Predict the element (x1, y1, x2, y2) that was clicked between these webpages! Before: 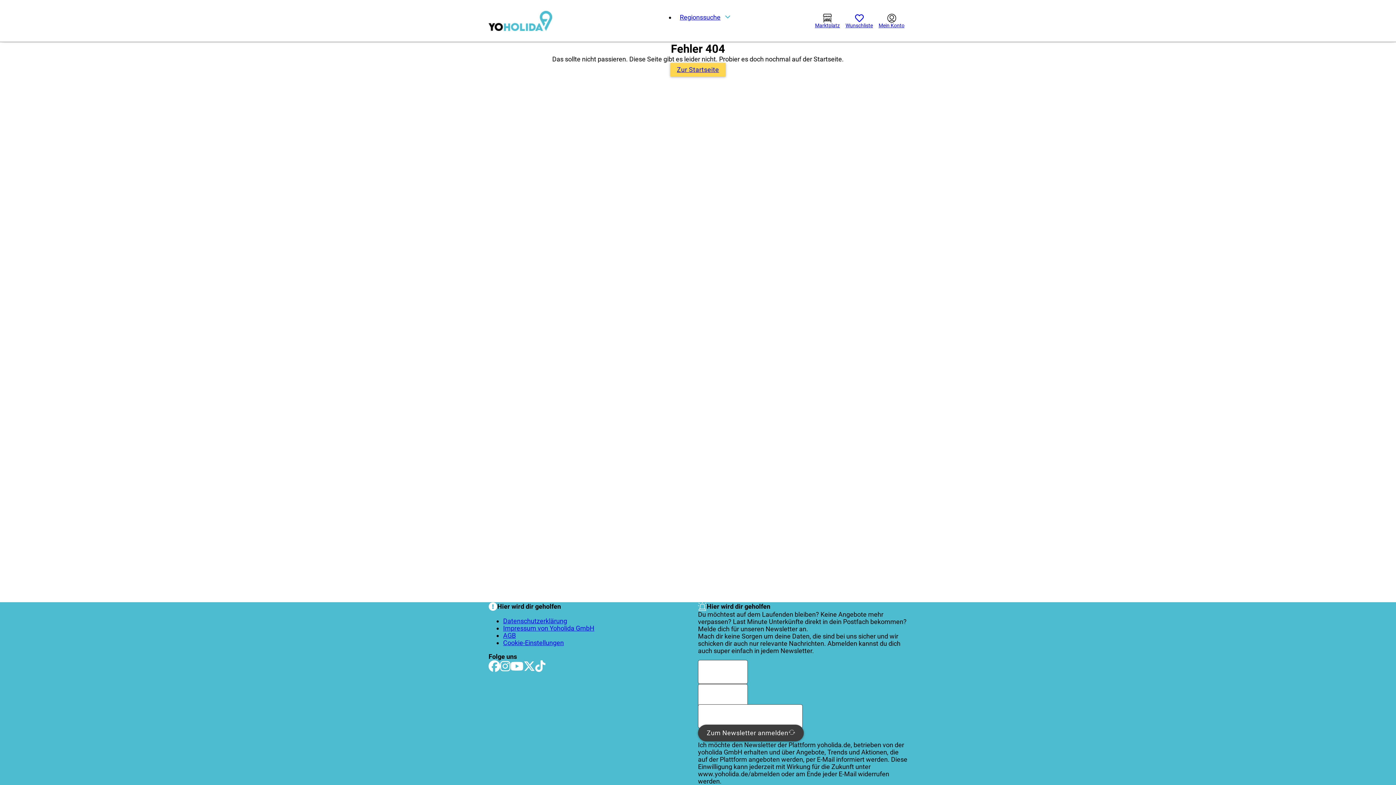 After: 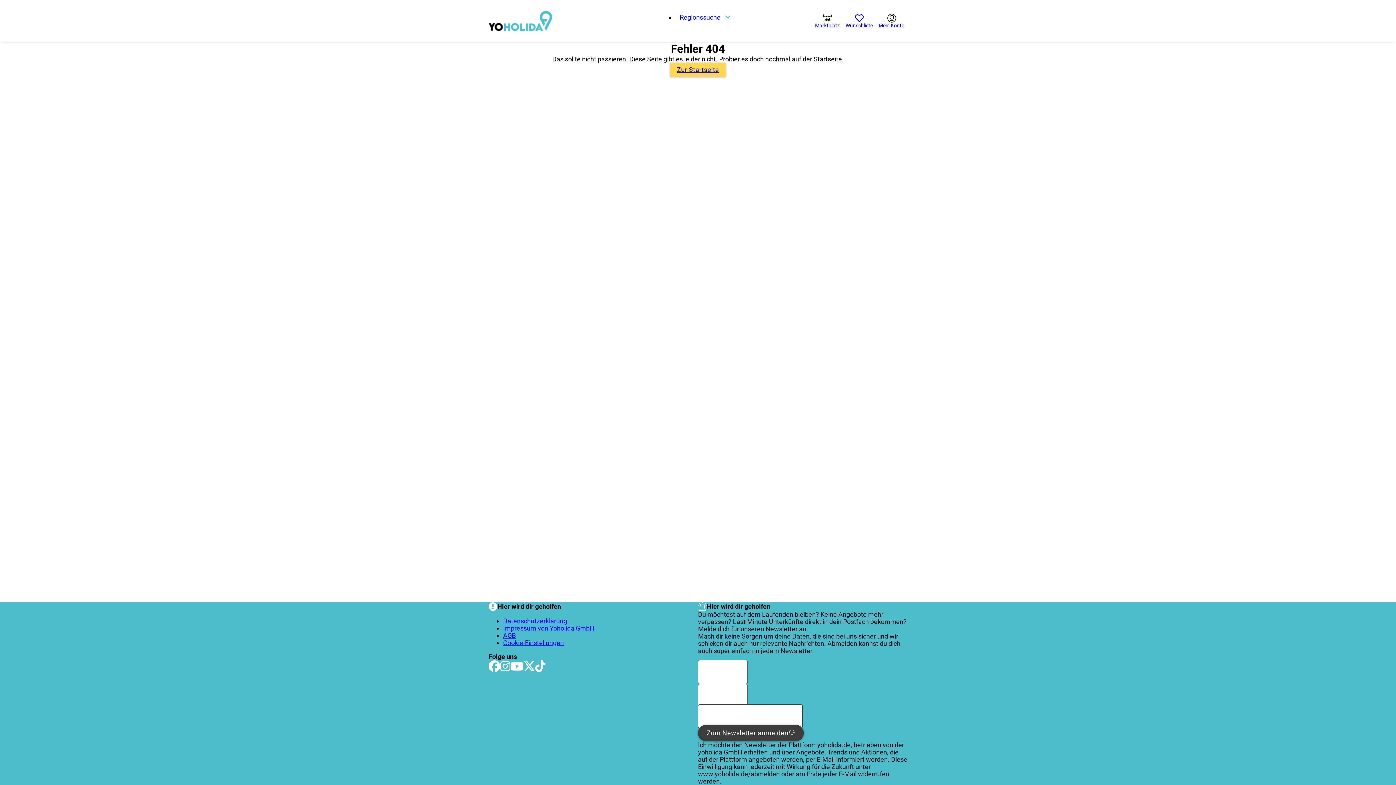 Action: label: Cookie-Einstellungen bbox: (503, 639, 564, 646)